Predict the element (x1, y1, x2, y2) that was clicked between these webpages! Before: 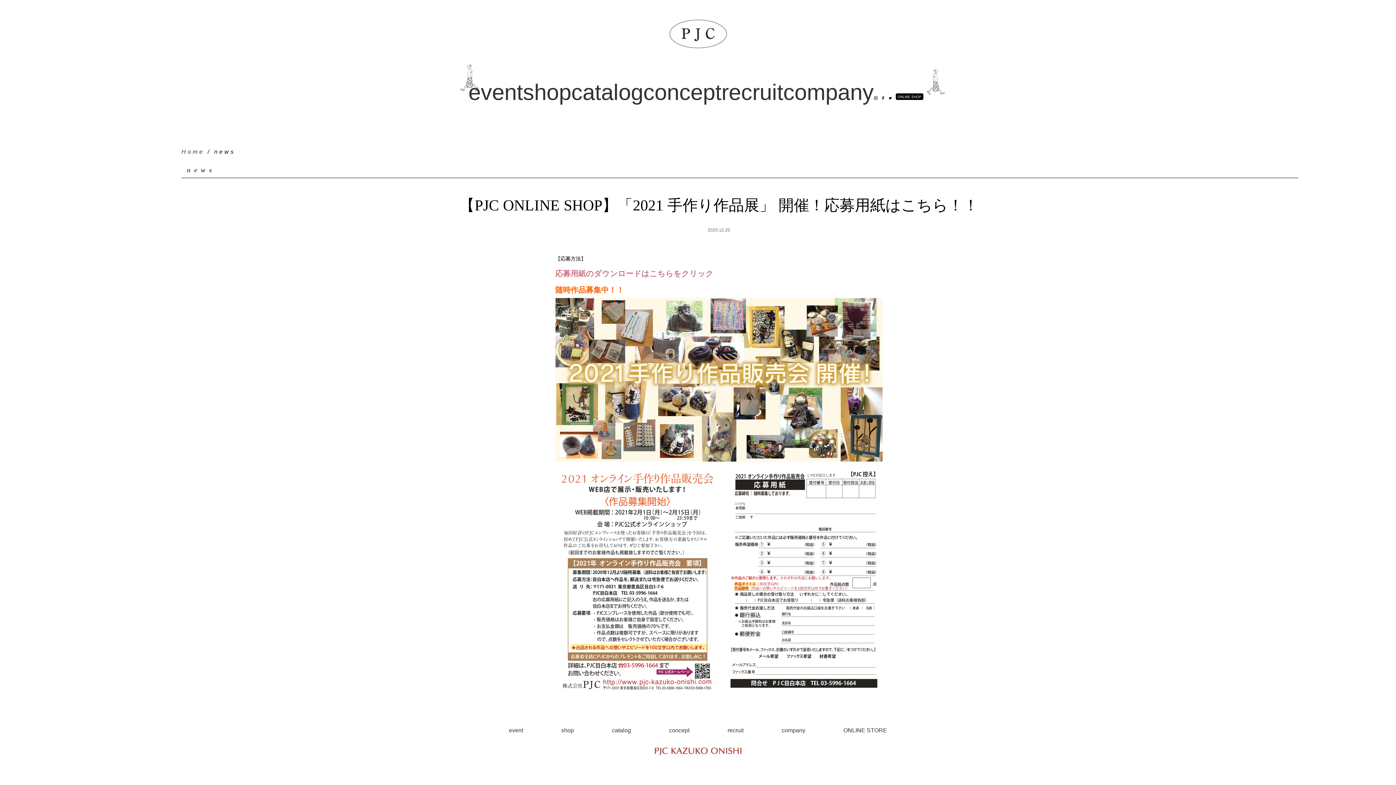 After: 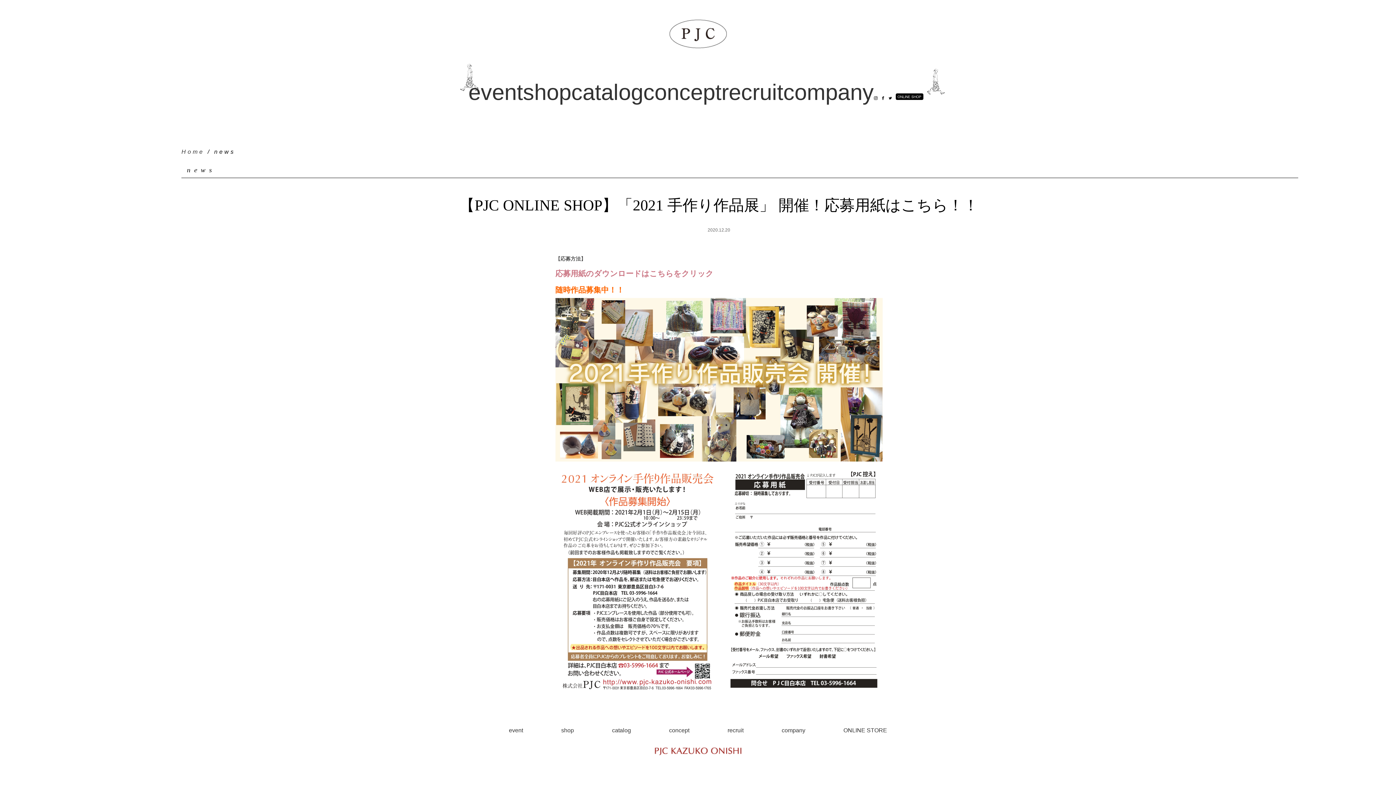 Action: bbox: (895, 79, 923, 104)